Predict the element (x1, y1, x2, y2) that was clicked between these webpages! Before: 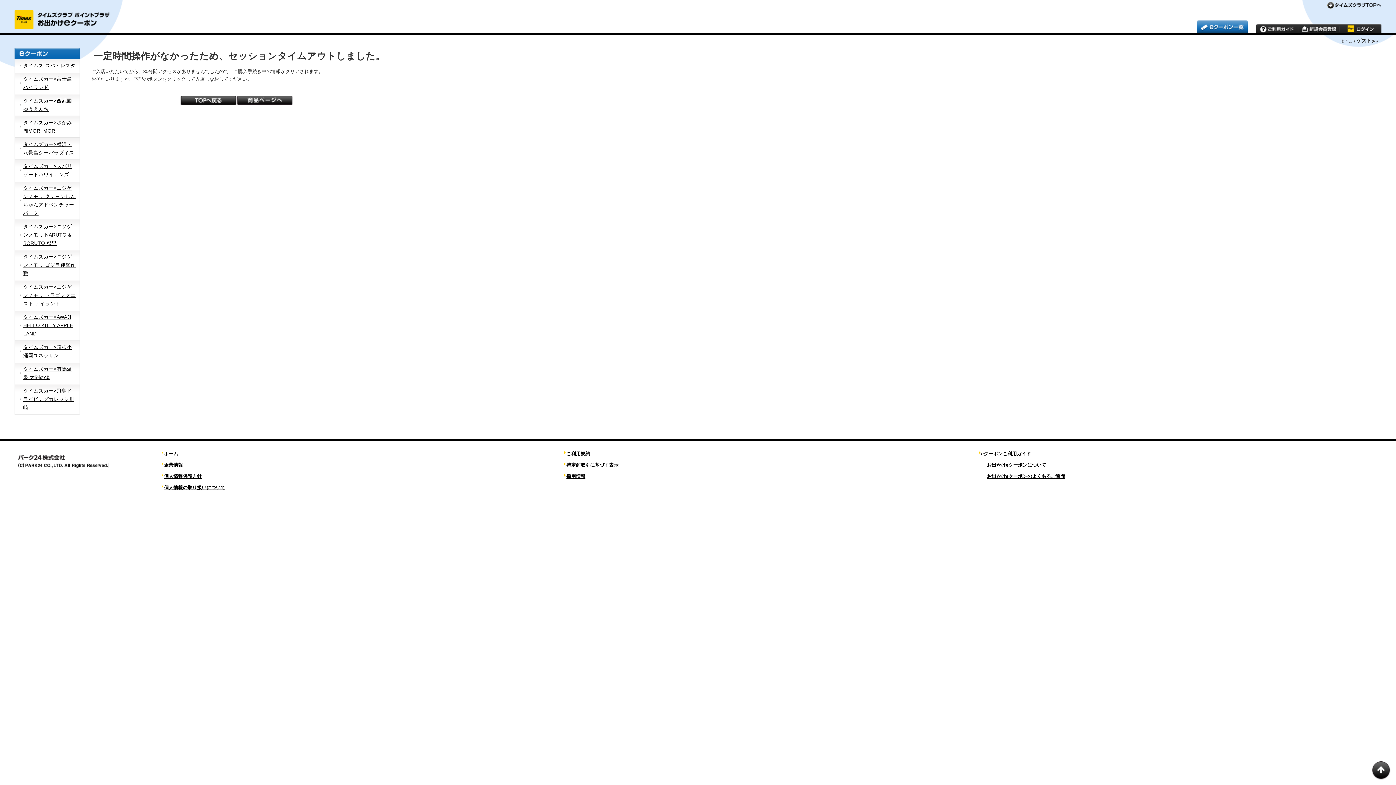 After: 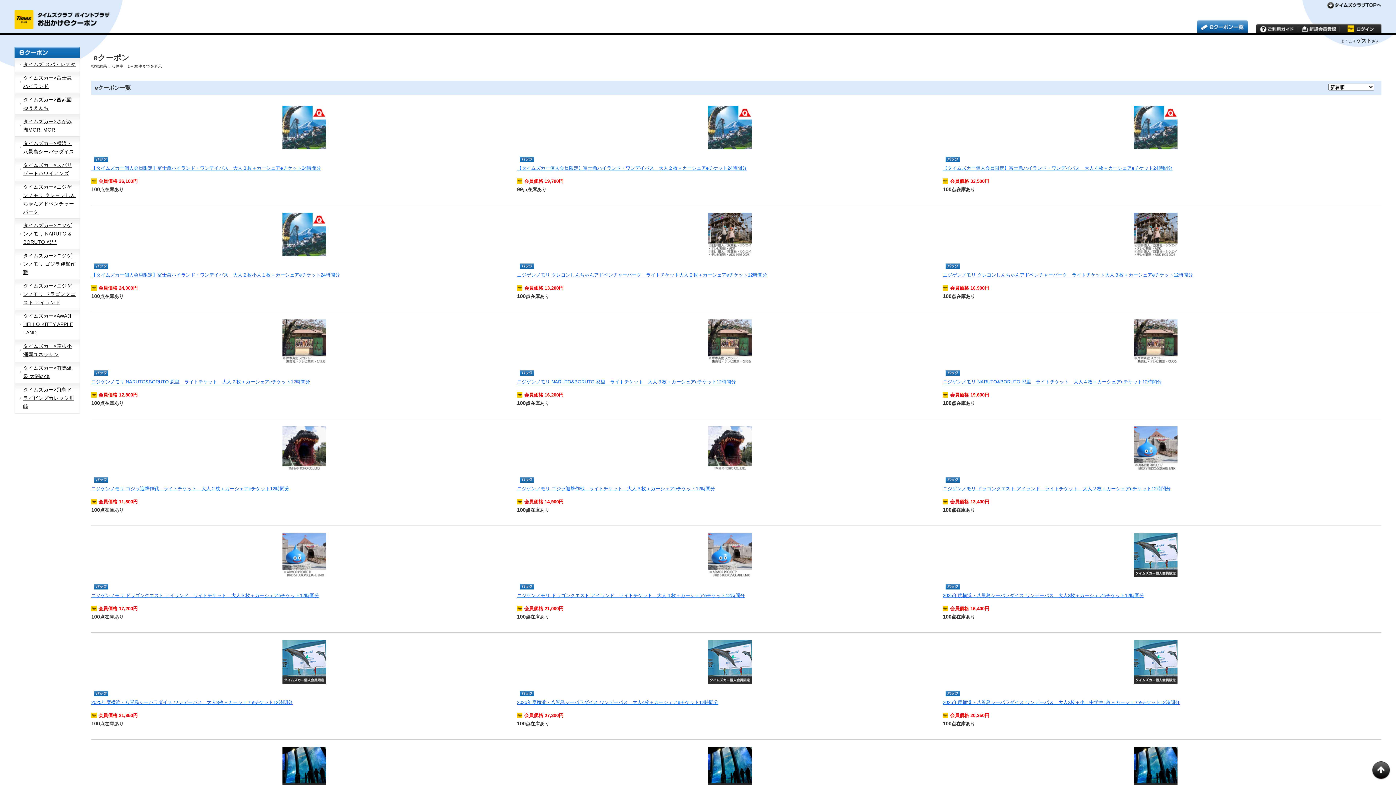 Action: label: ホーム bbox: (164, 451, 178, 456)